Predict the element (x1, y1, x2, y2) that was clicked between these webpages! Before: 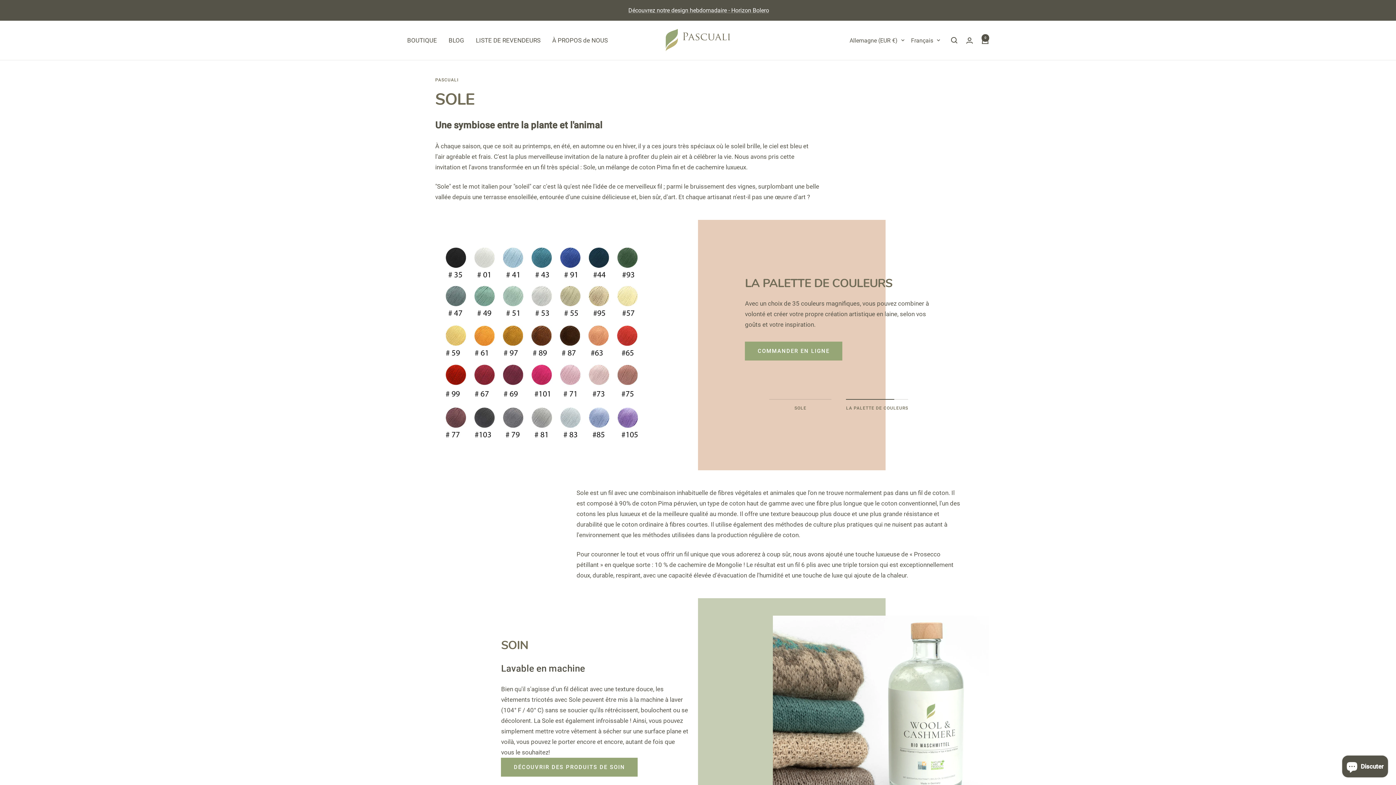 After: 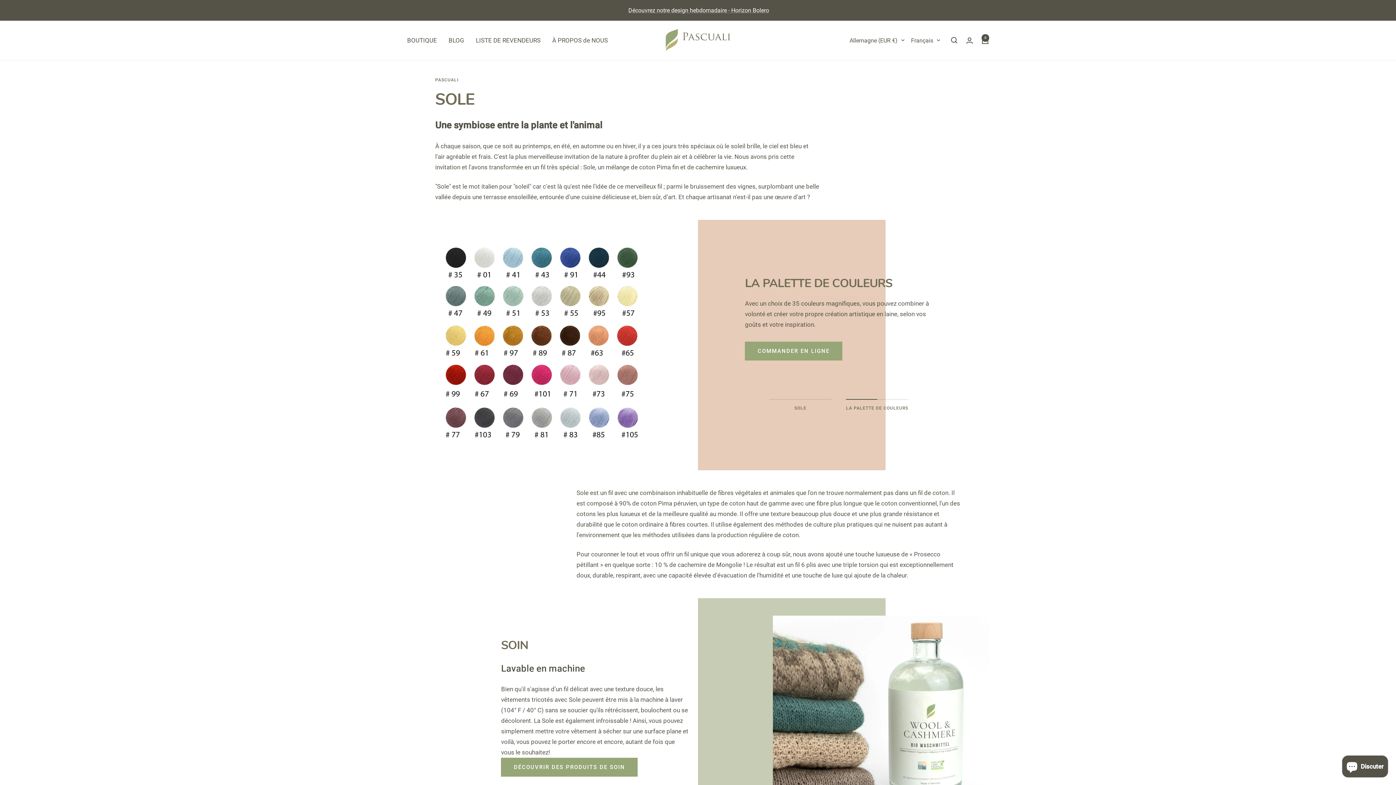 Action: label: LA PALETTE DE COULEURS bbox: (846, 399, 908, 411)